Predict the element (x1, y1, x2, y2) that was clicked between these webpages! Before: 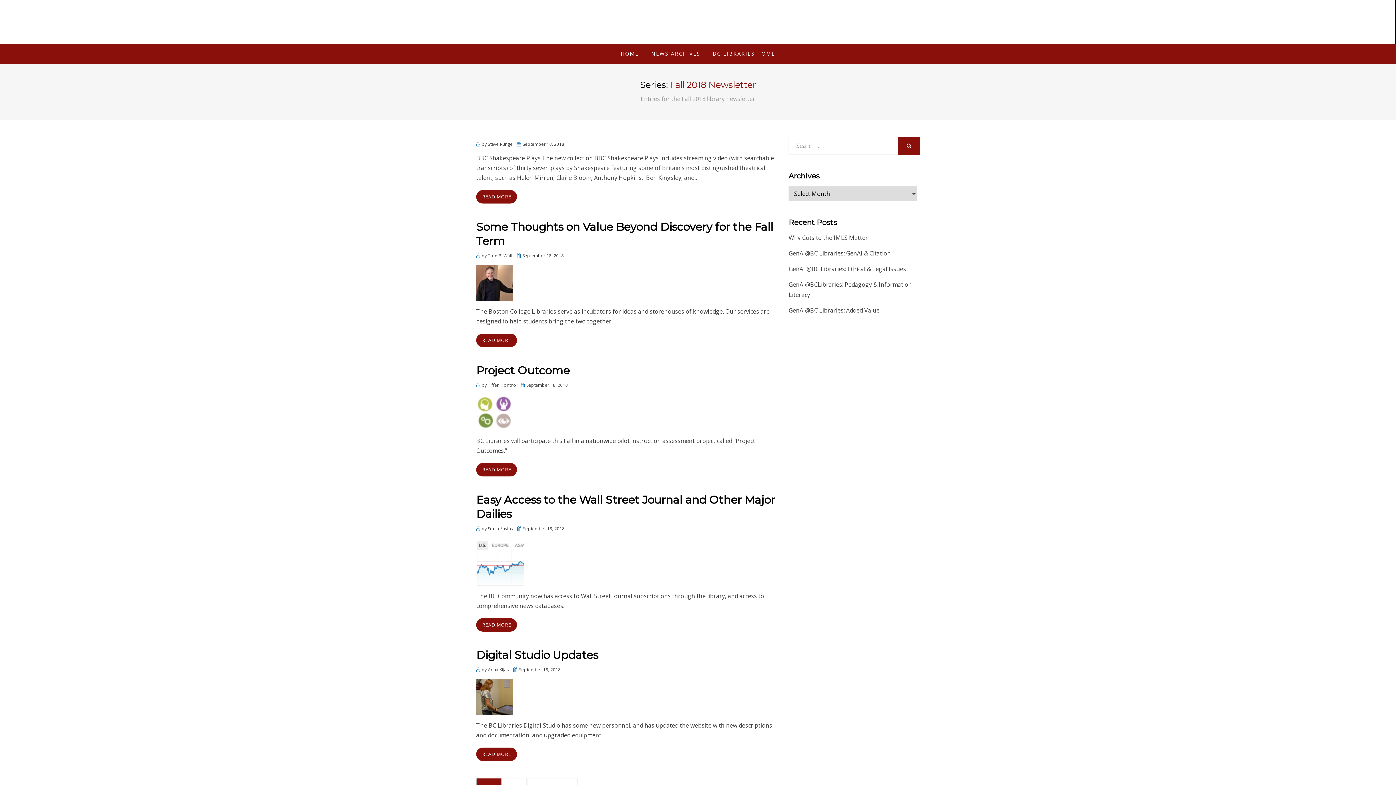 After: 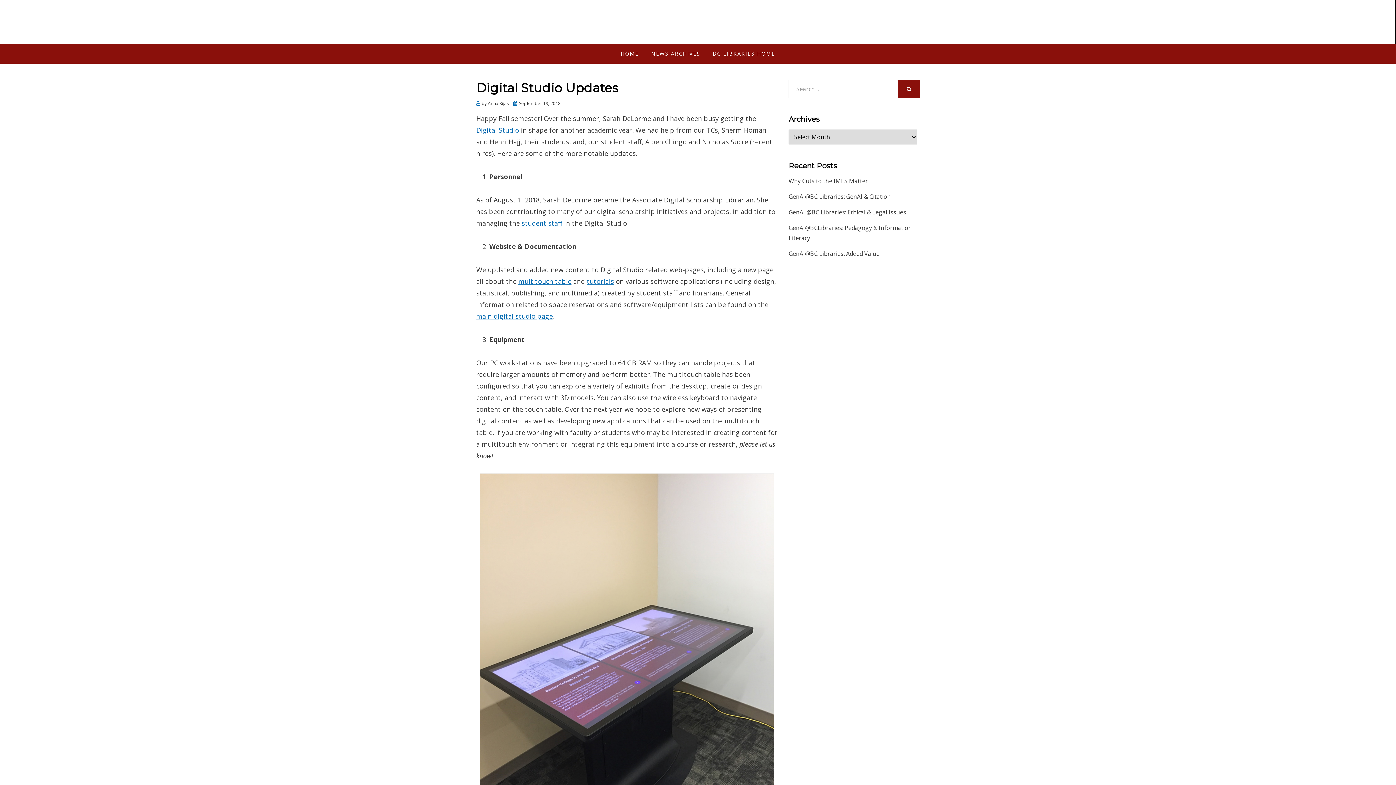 Action: bbox: (513, 666, 560, 673) label: September 18, 2018